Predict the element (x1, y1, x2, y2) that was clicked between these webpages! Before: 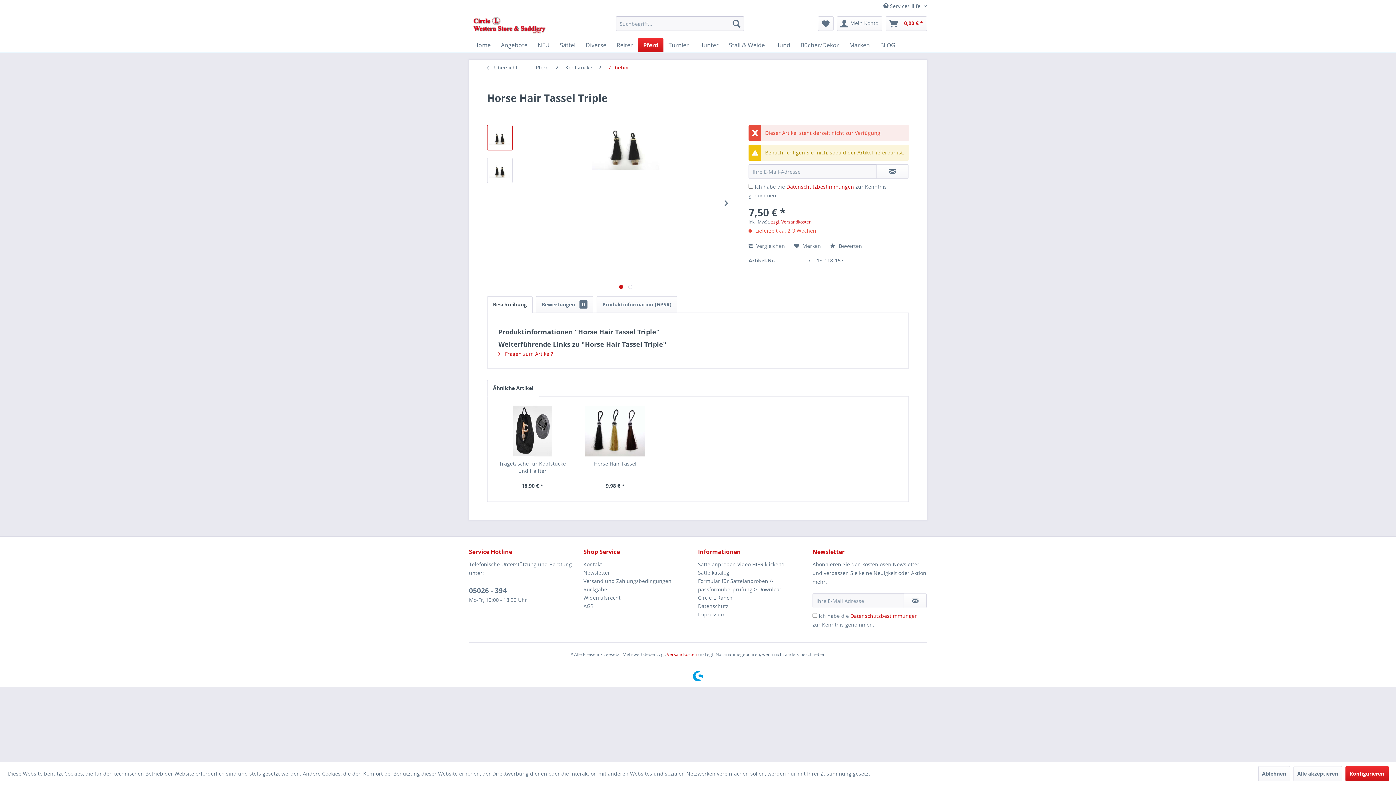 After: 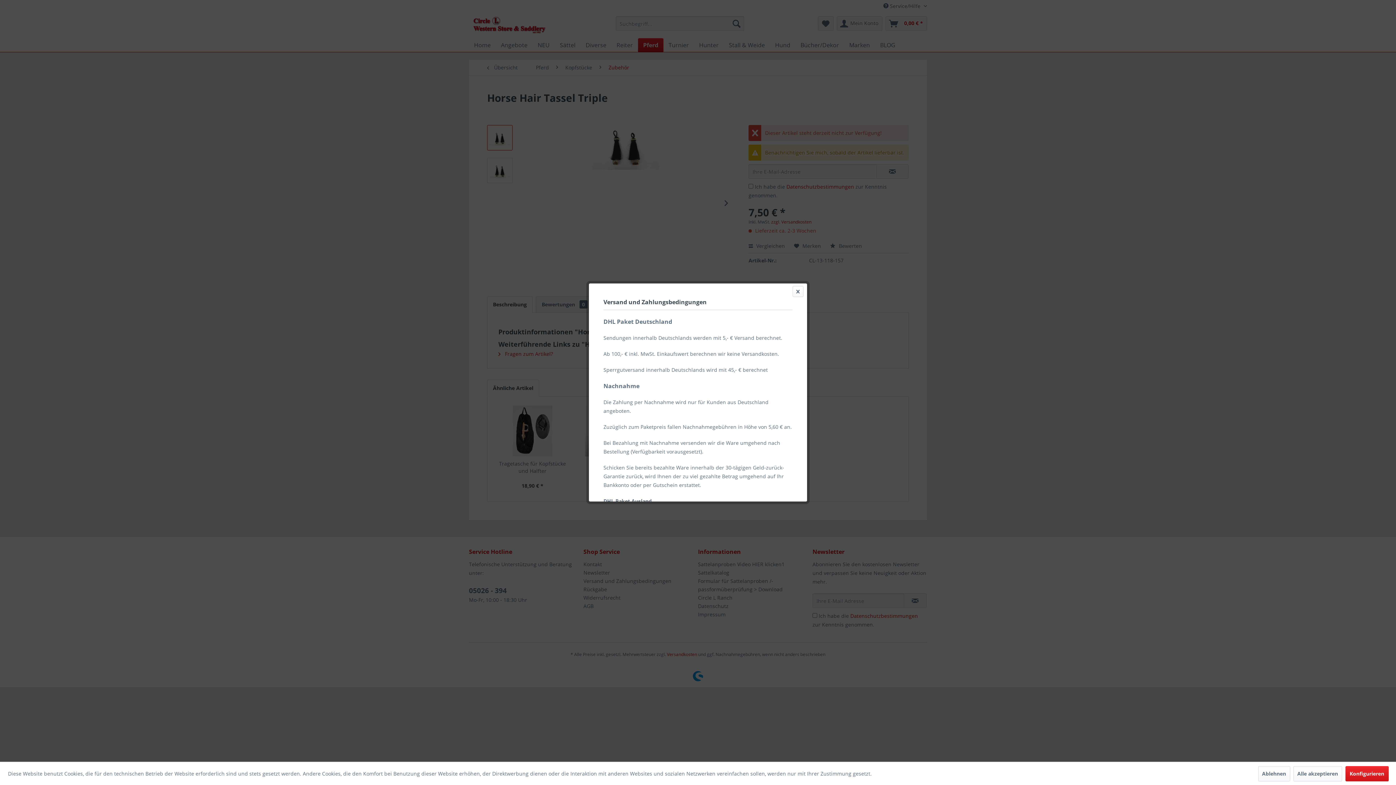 Action: label: zzgl. Versandkosten bbox: (771, 218, 811, 225)